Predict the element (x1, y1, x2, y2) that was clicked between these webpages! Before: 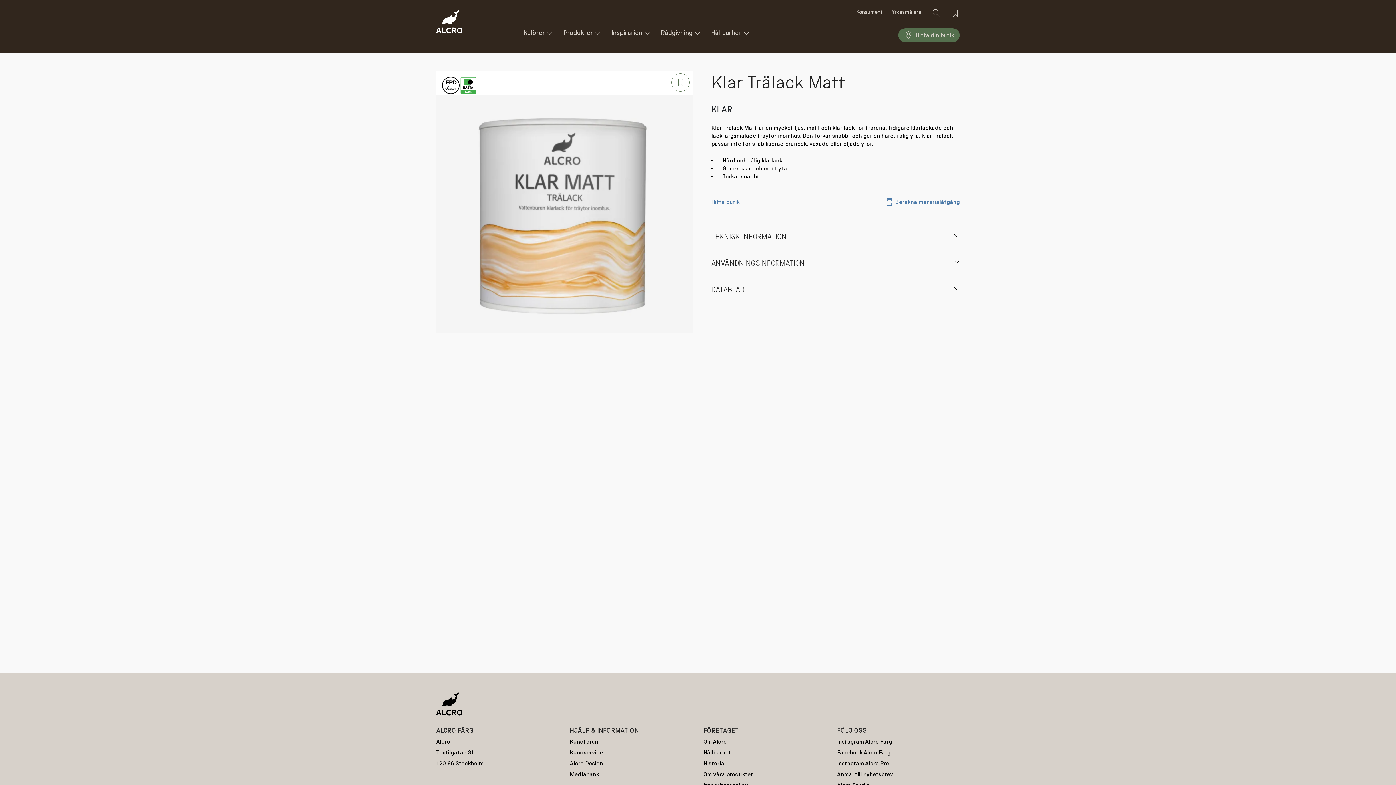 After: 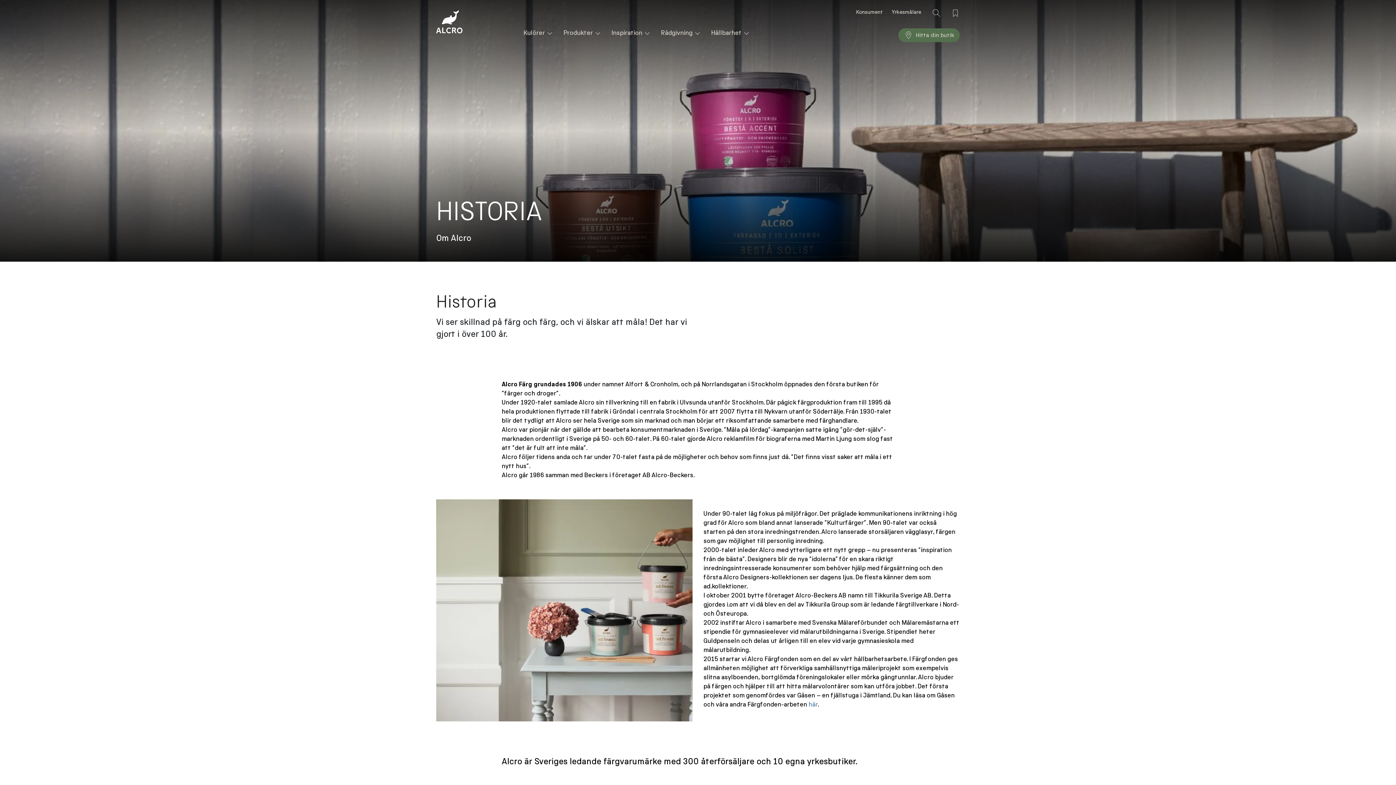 Action: label: Historia bbox: (703, 760, 724, 767)